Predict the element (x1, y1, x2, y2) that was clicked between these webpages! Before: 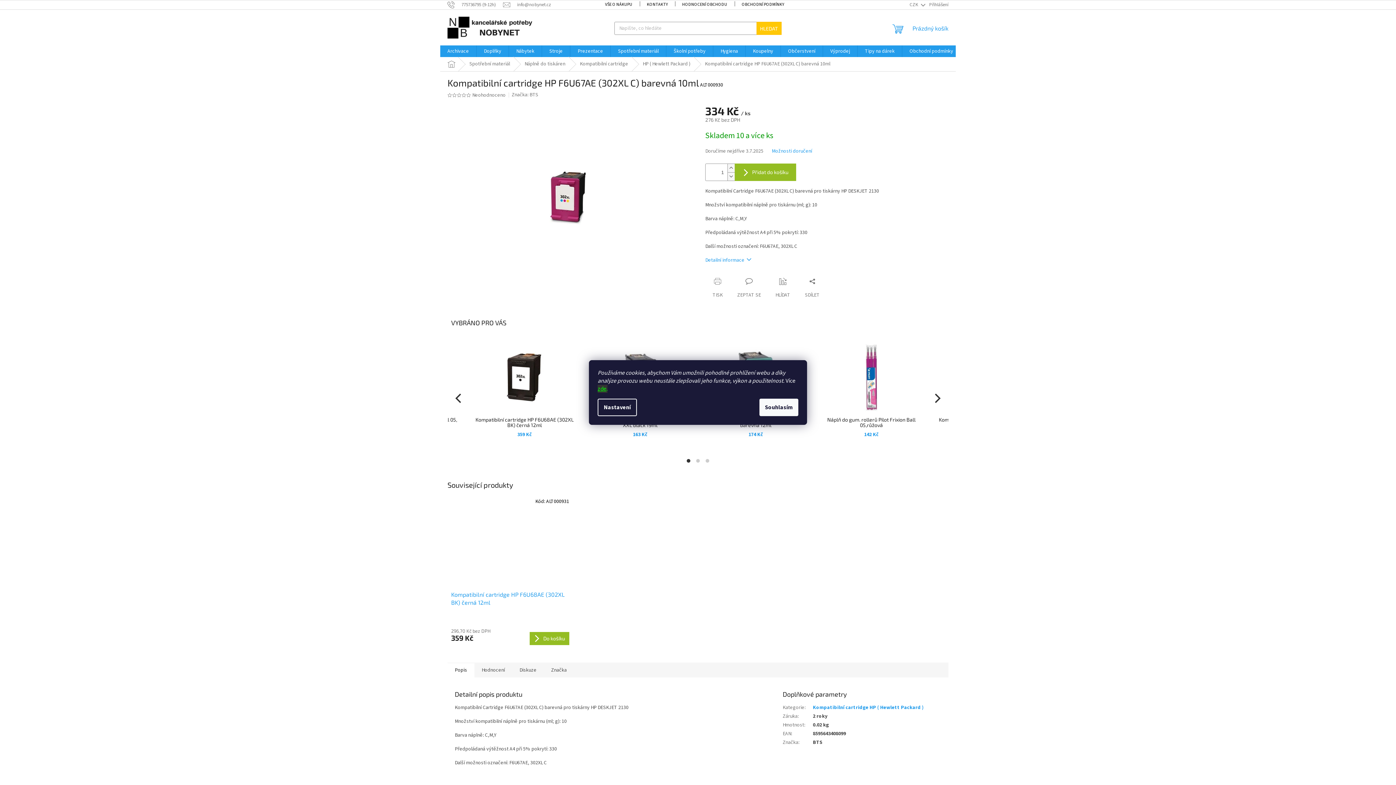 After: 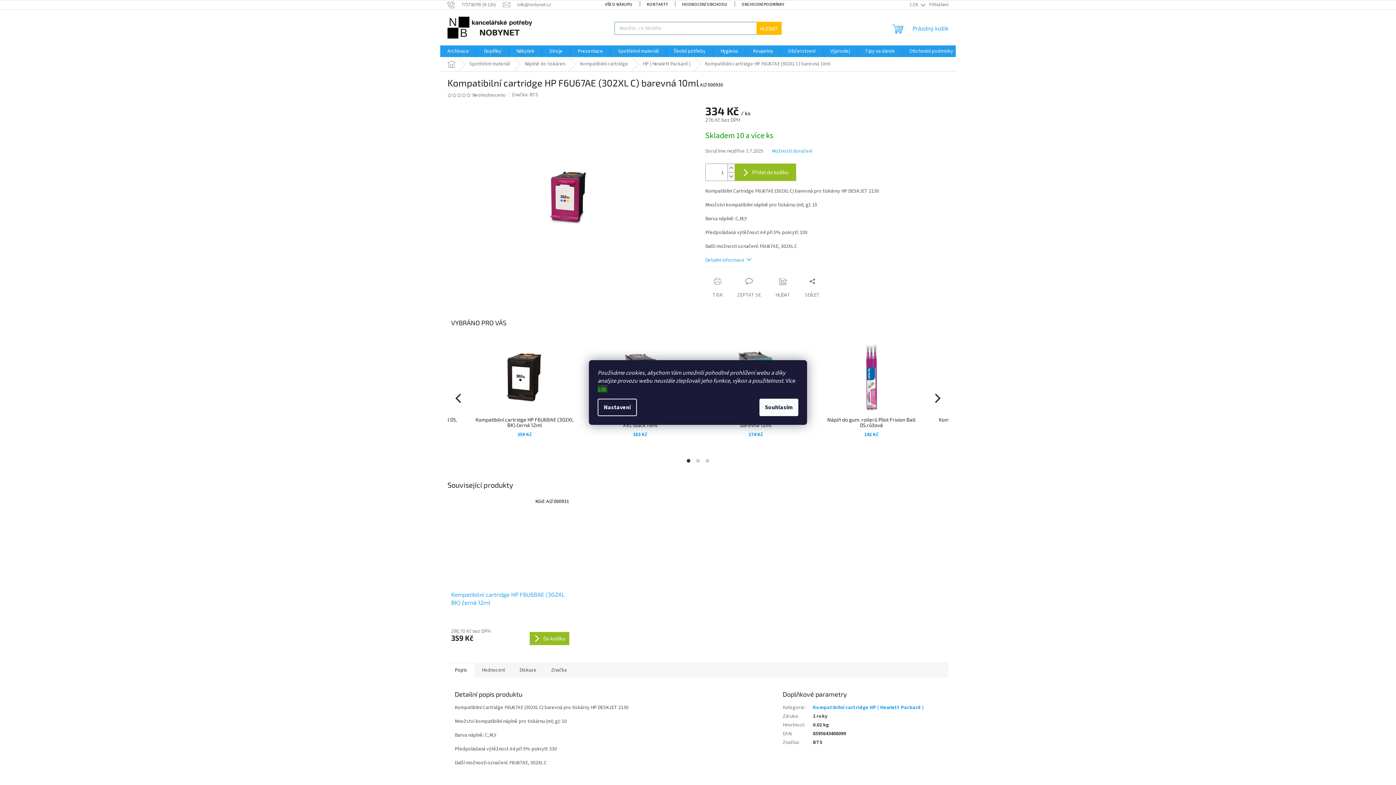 Action: bbox: (756, 21, 781, 34) label: HLEDAT